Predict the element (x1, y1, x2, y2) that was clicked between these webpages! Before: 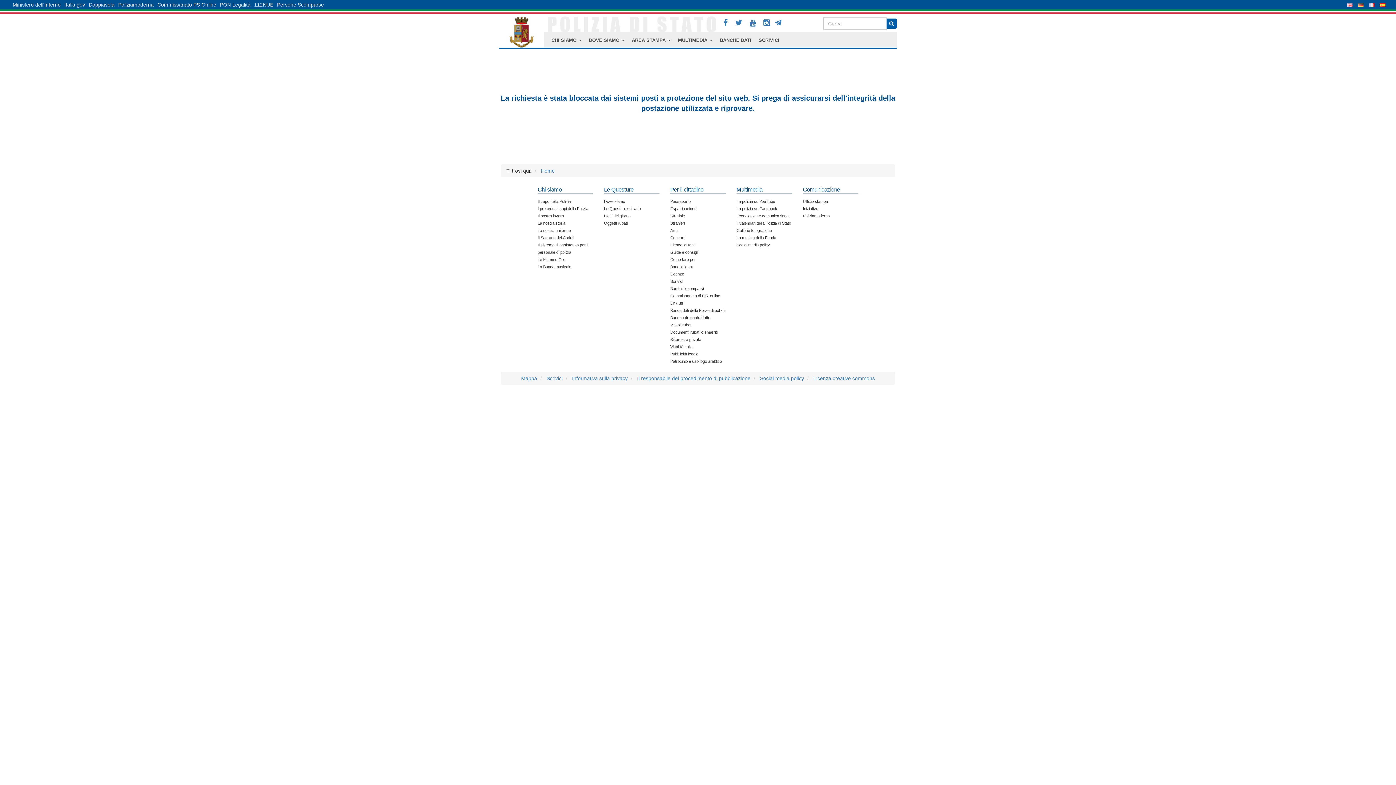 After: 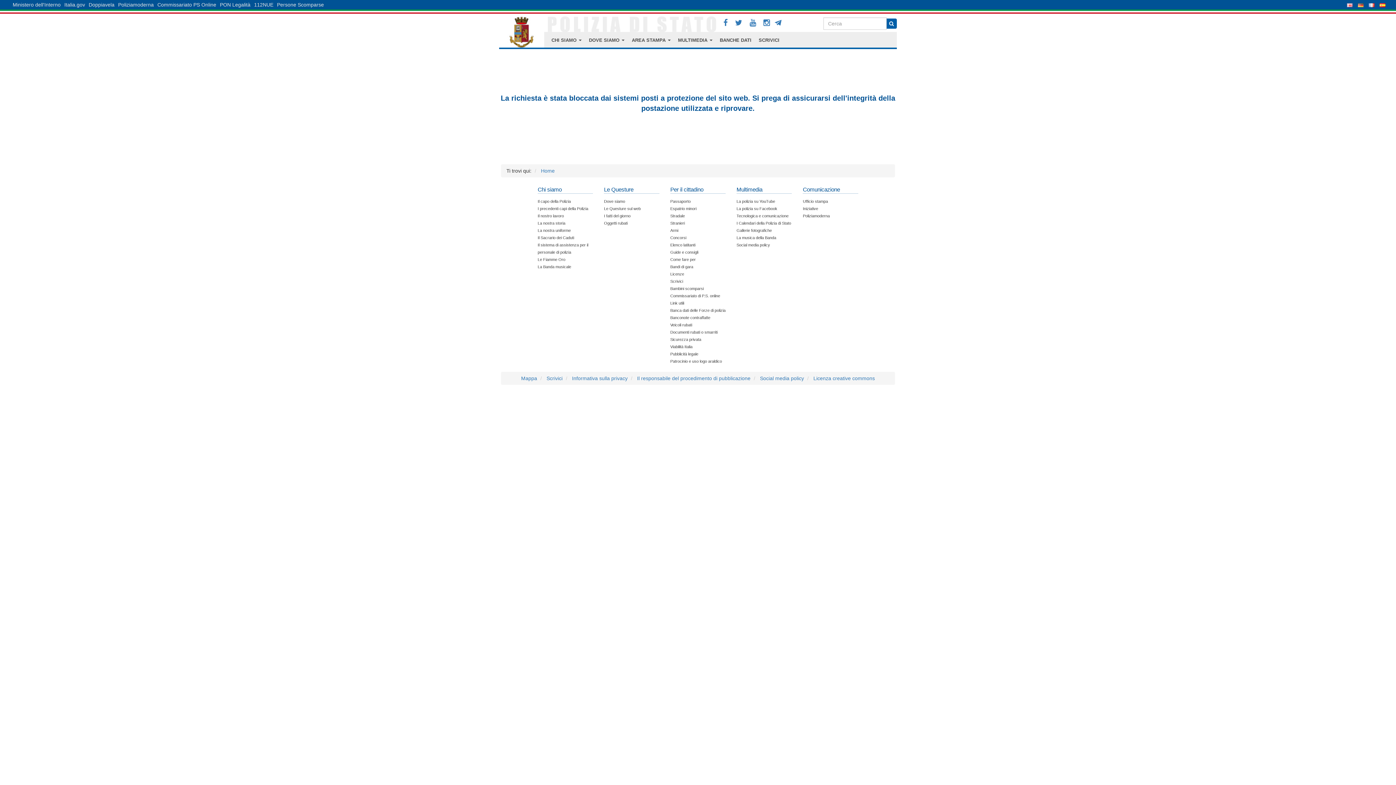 Action: label: Home bbox: (541, 168, 554, 173)